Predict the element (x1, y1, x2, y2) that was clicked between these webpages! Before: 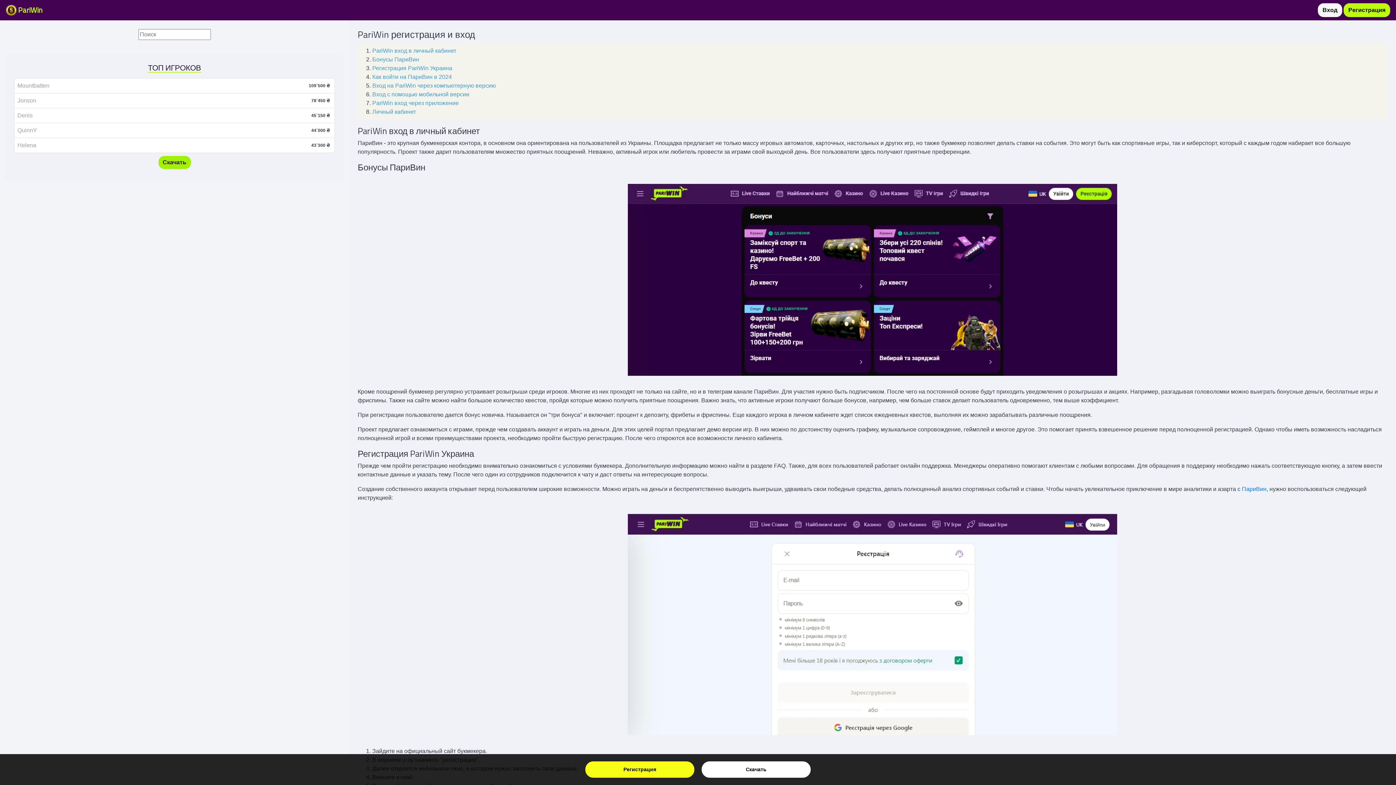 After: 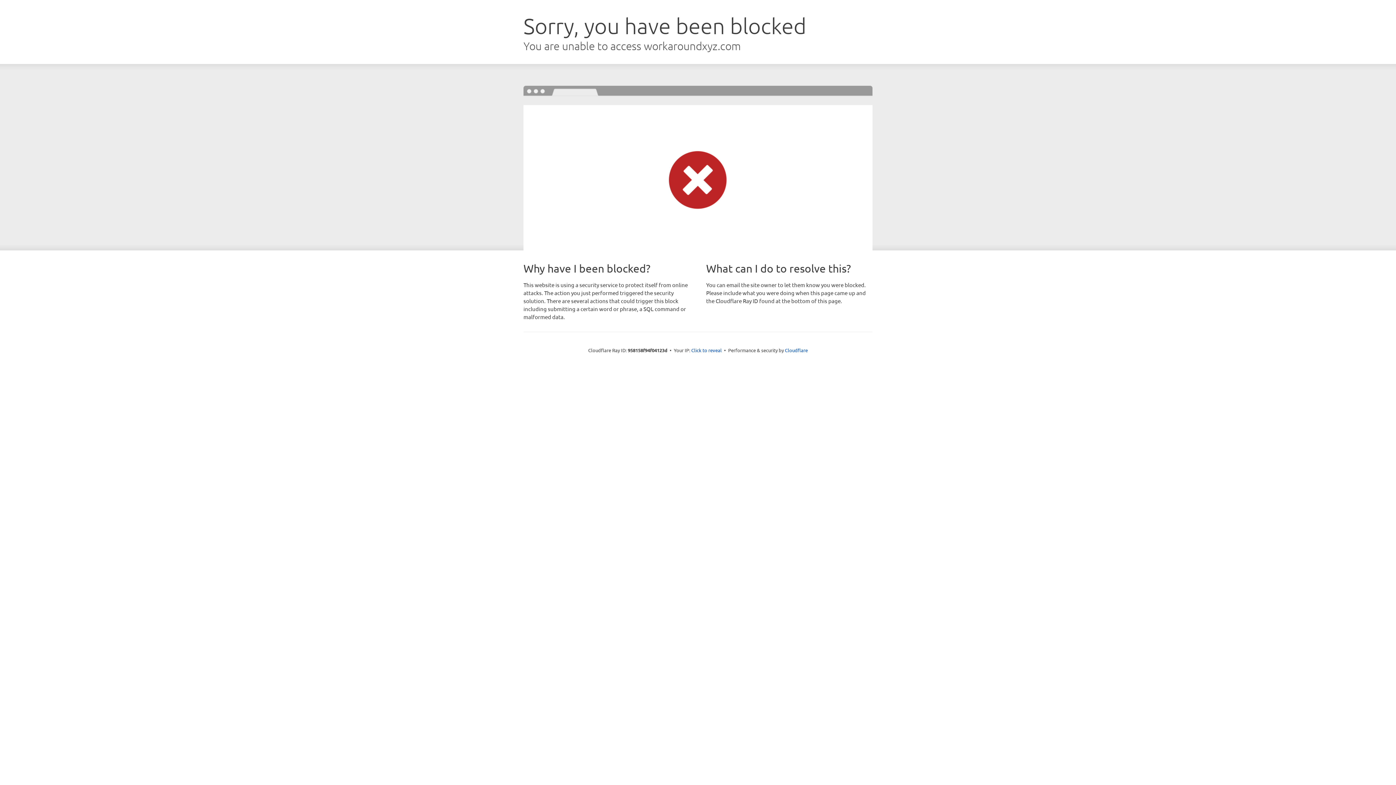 Action: label: Denis bbox: (17, 111, 32, 120)